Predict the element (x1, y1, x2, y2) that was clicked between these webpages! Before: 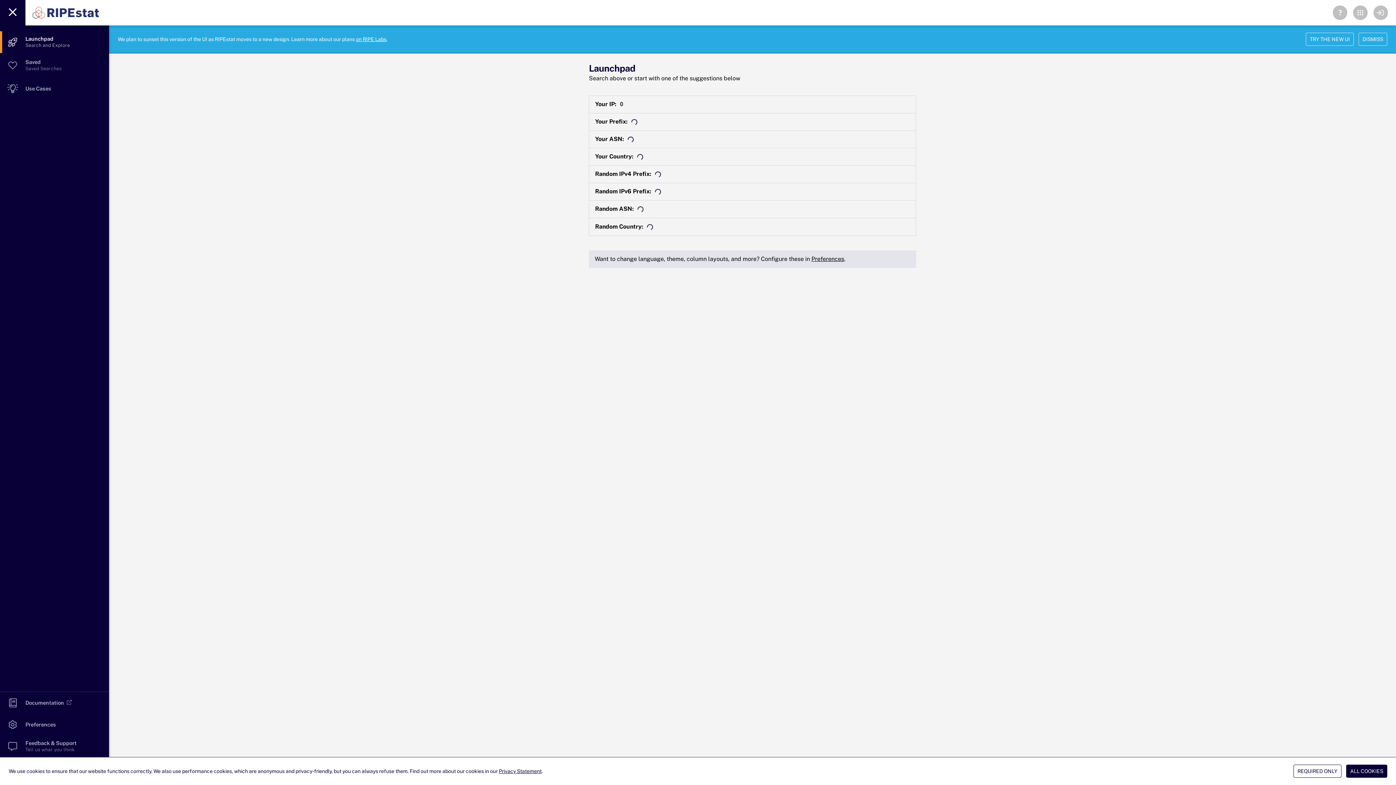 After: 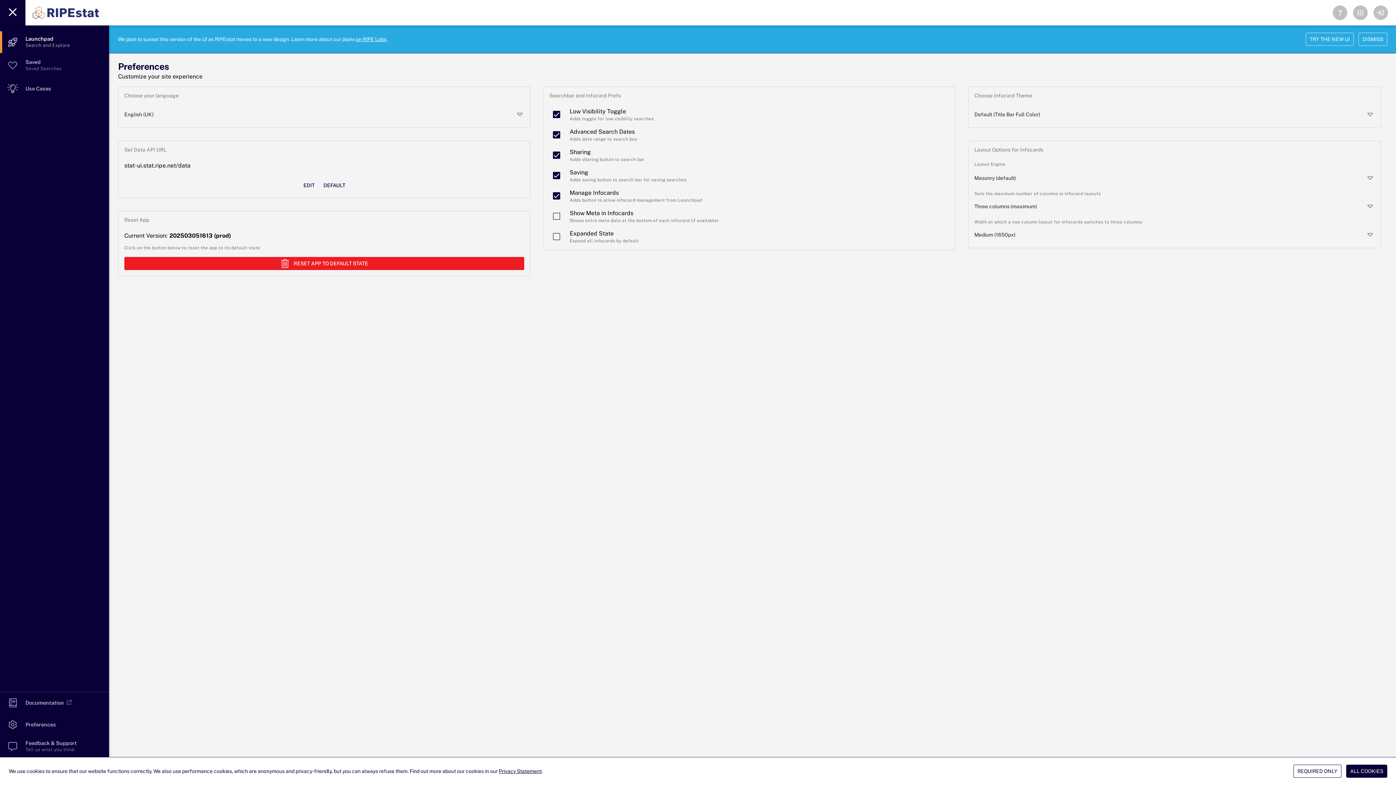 Action: label: Preferences bbox: (811, 255, 844, 262)